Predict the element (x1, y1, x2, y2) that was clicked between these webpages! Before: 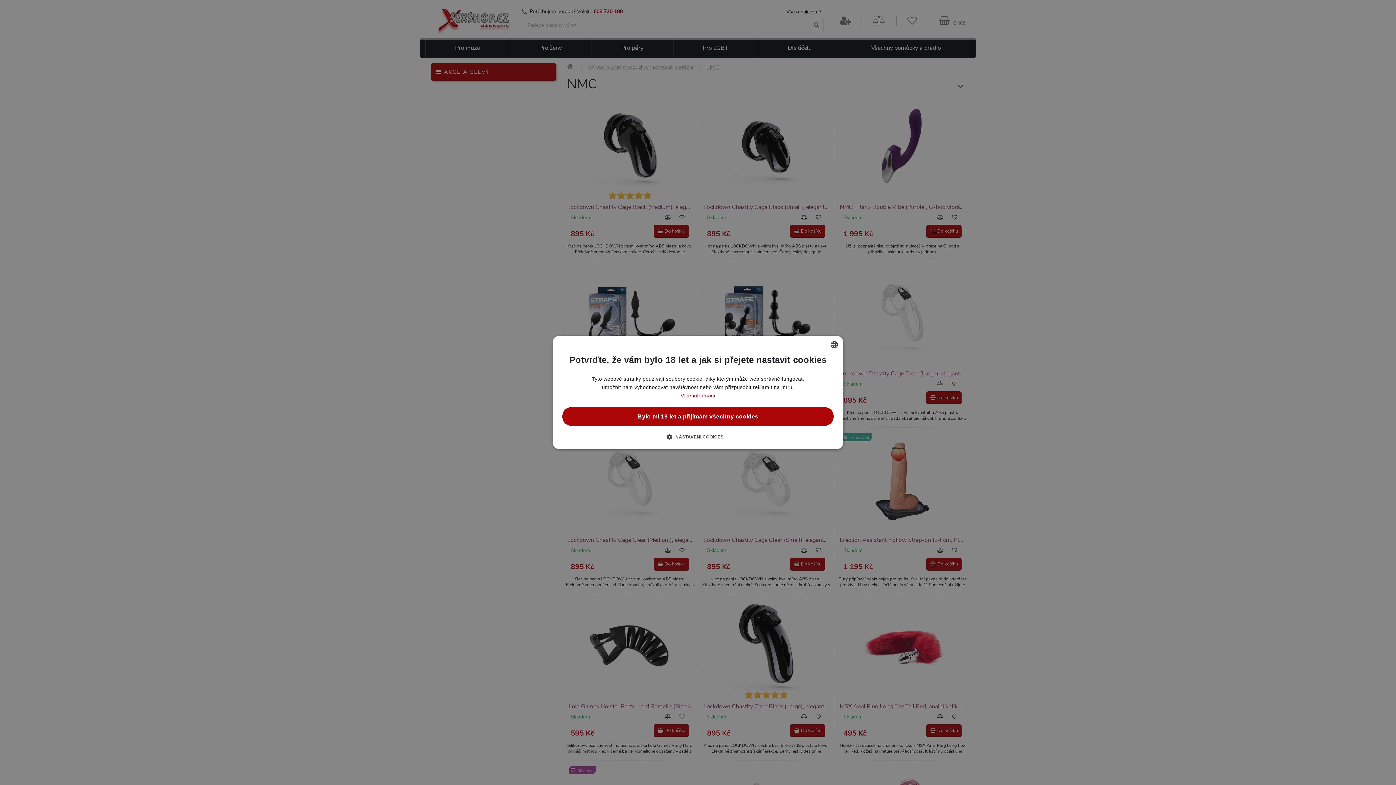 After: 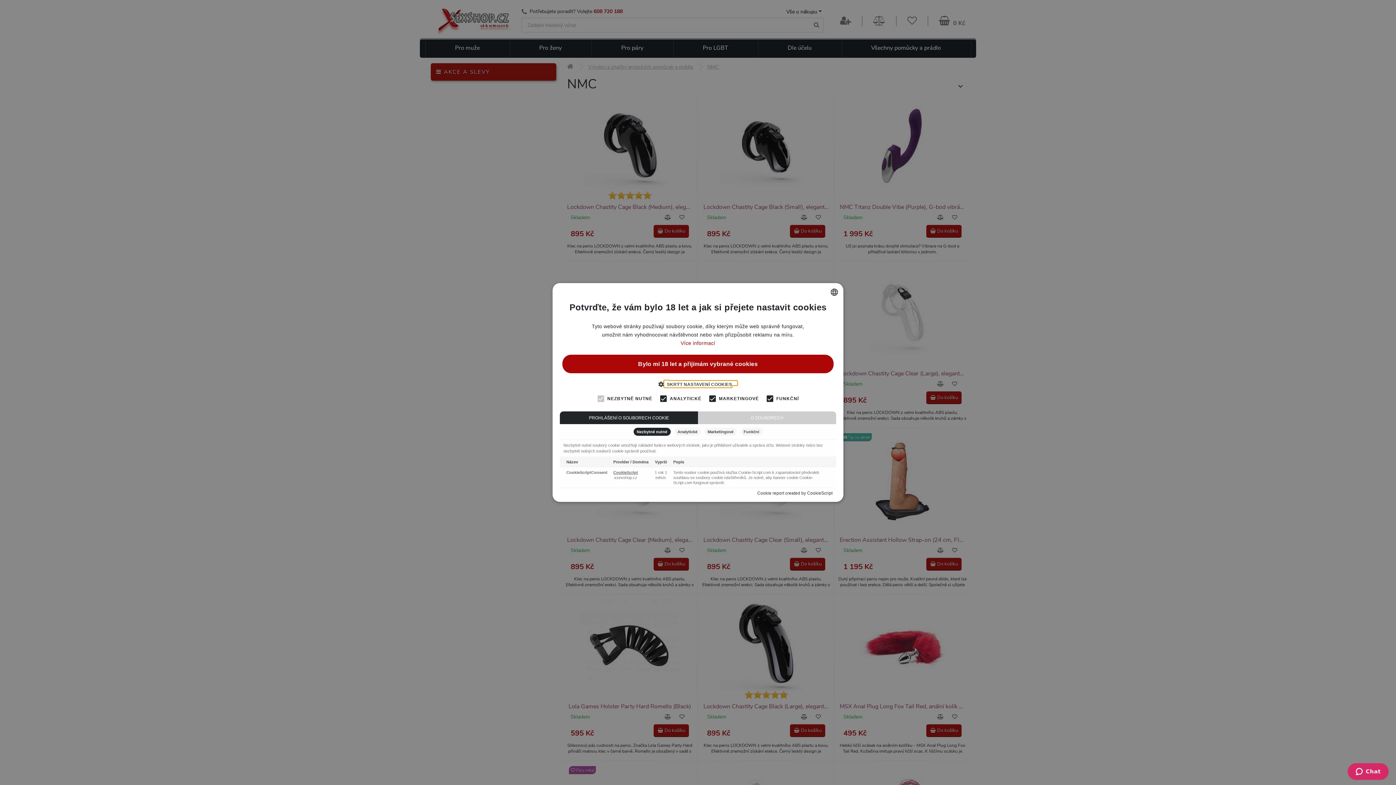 Action: bbox: (672, 433, 723, 440) label:  NASTAVENÍ COOKIES